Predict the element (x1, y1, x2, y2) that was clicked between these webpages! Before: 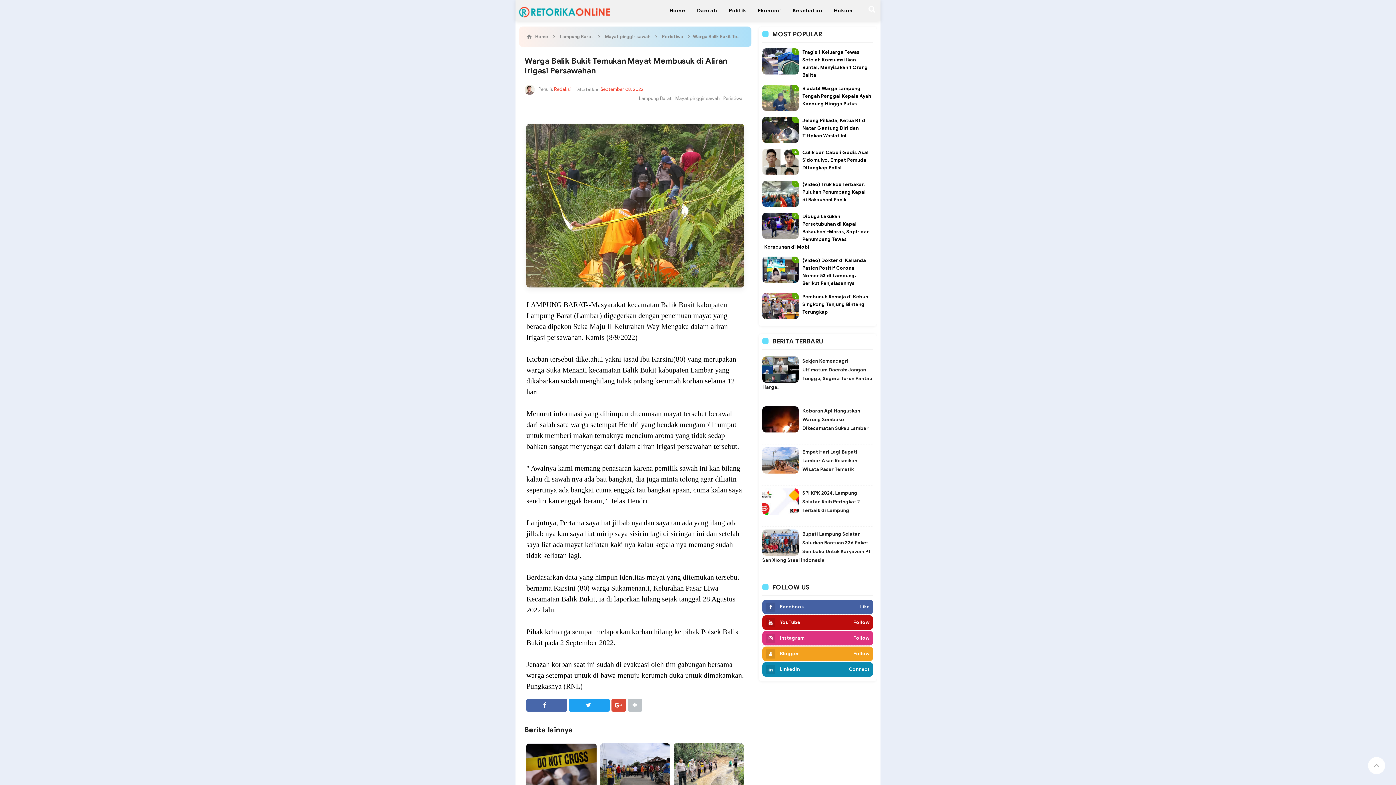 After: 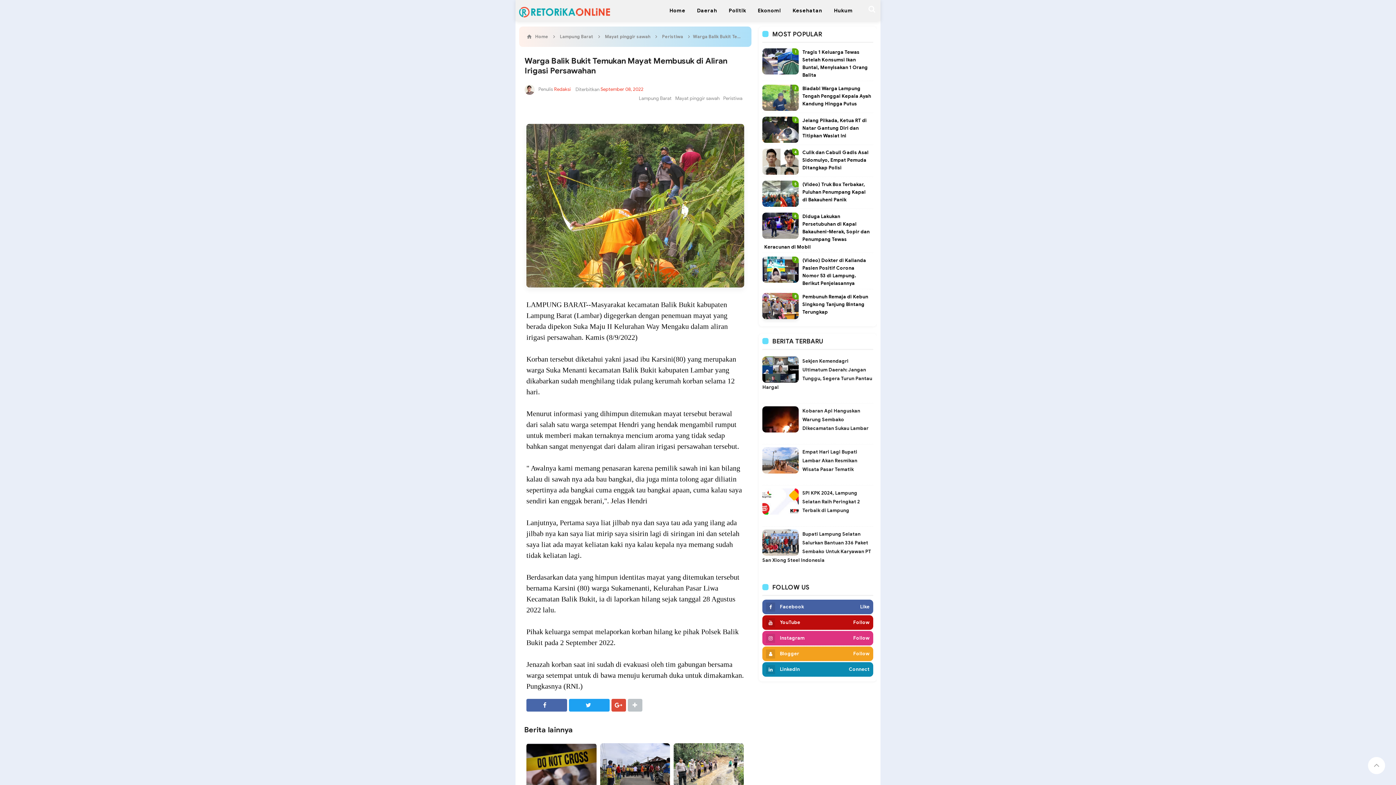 Action: bbox: (762, 293, 799, 329)